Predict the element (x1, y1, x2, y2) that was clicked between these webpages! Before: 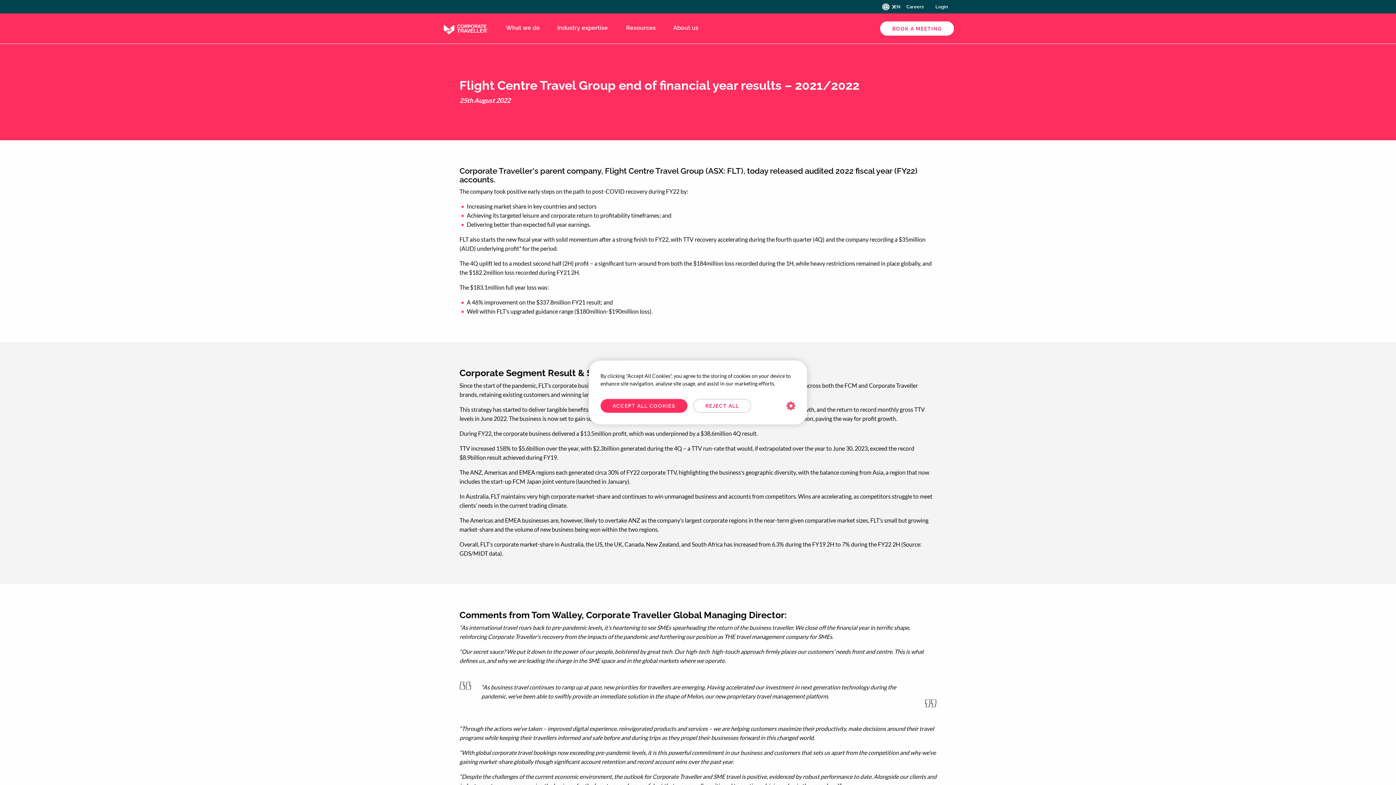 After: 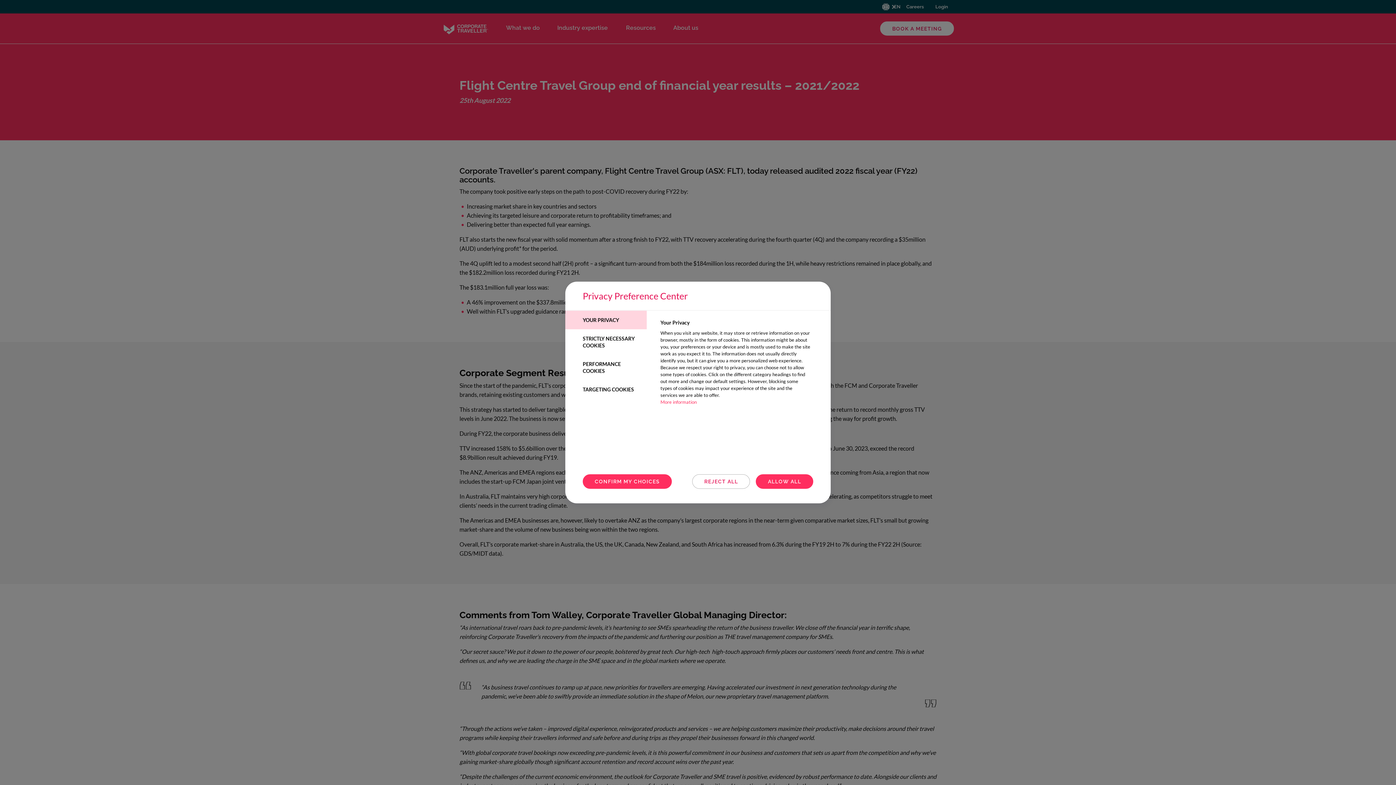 Action: label: Cookies Settings bbox: (786, 401, 795, 410)